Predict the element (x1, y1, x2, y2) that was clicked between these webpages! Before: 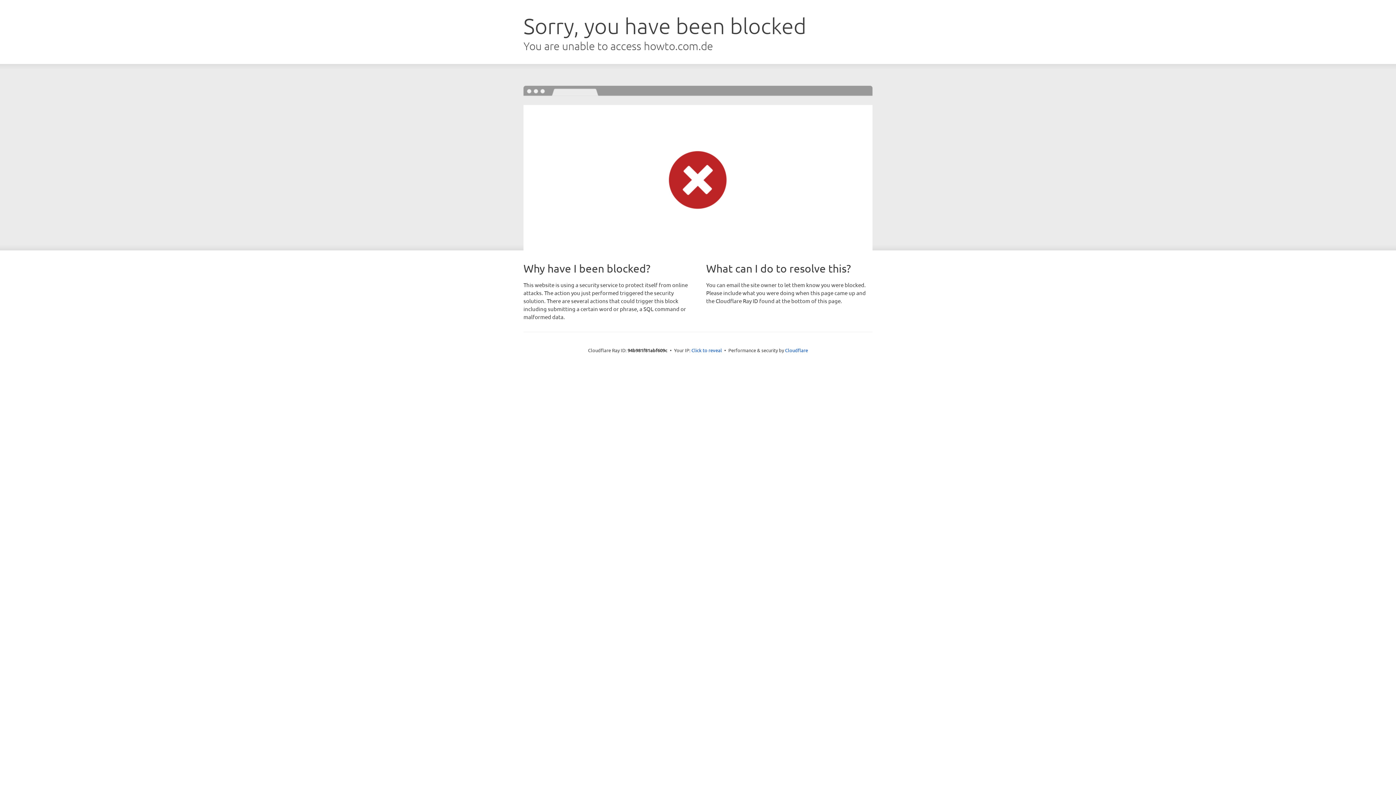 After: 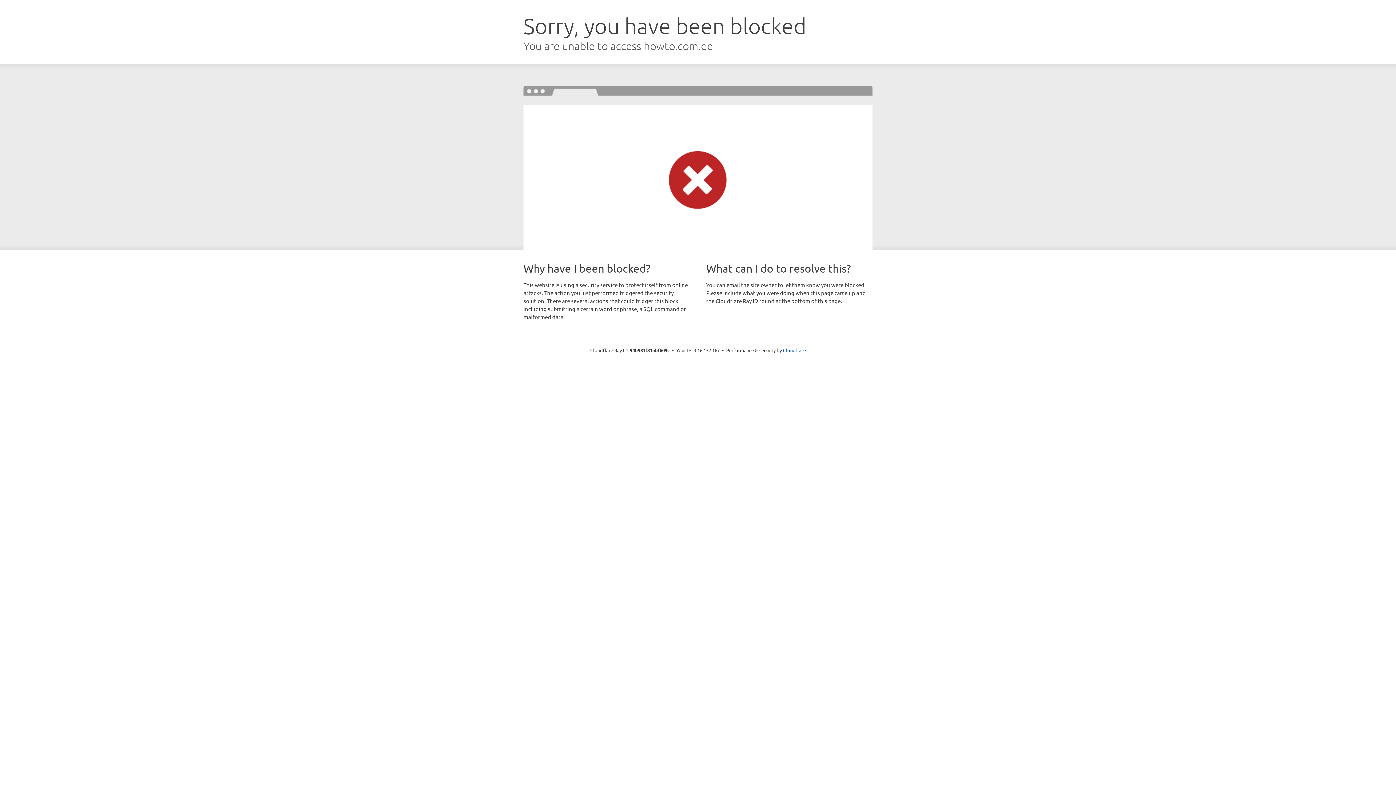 Action: bbox: (691, 346, 722, 353) label: Click to reveal